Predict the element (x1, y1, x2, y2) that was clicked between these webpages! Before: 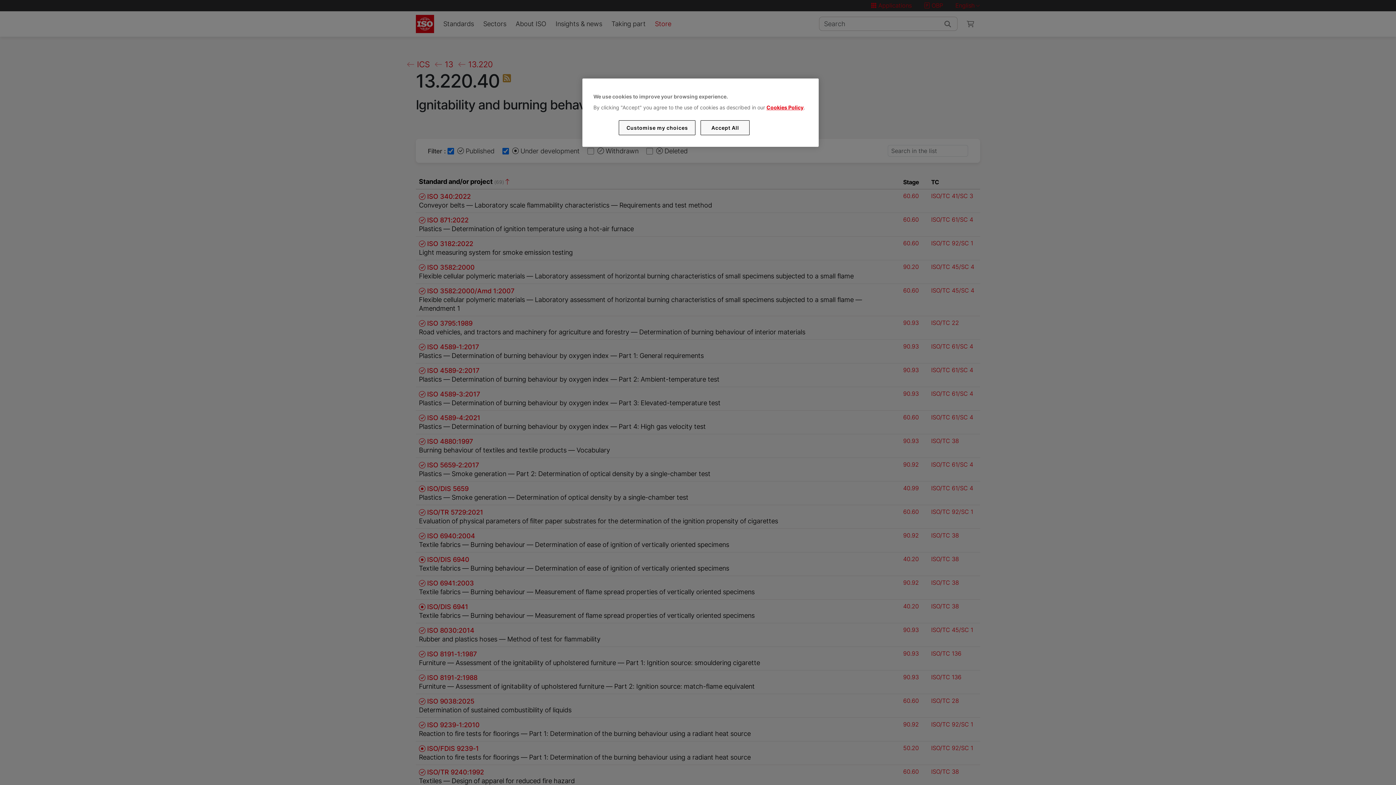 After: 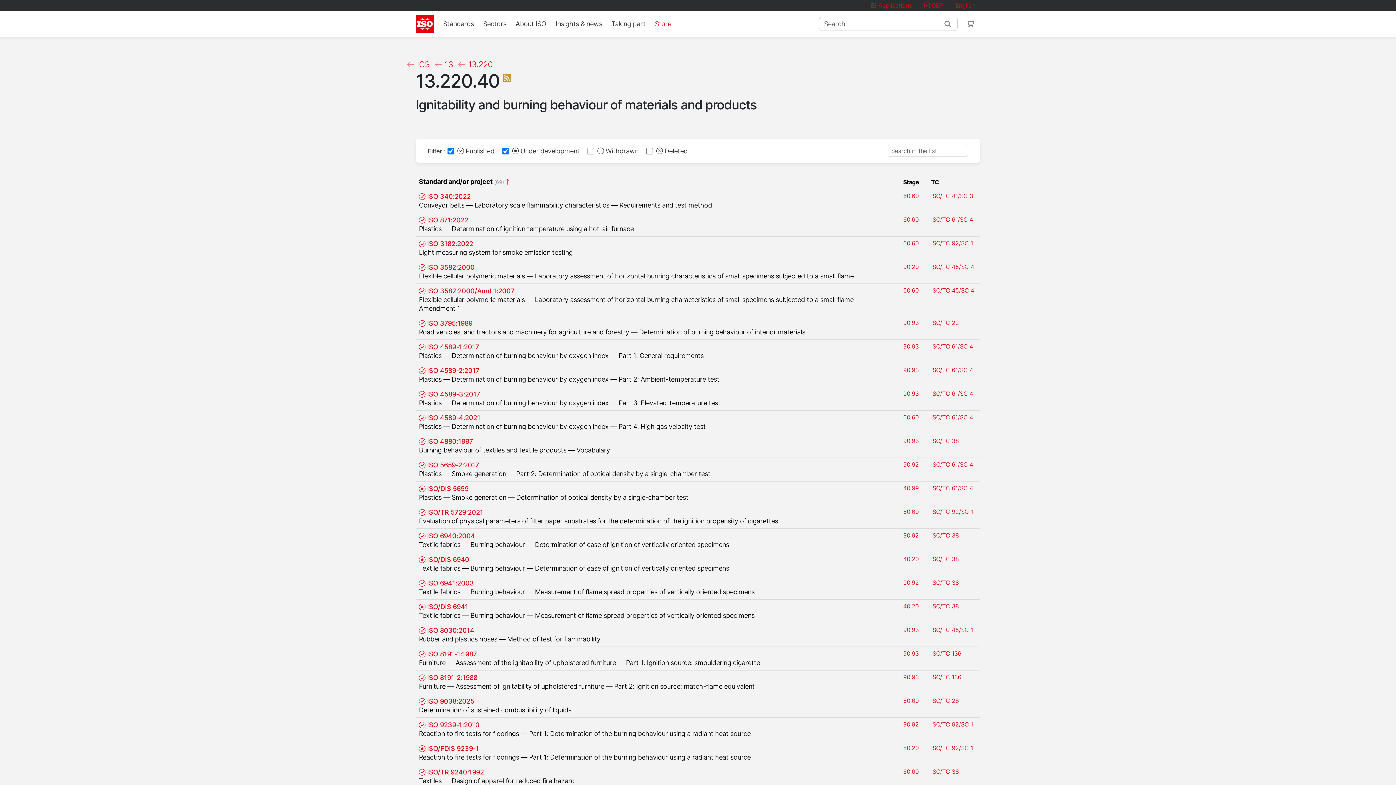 Action: bbox: (700, 120, 749, 135) label: Accept All